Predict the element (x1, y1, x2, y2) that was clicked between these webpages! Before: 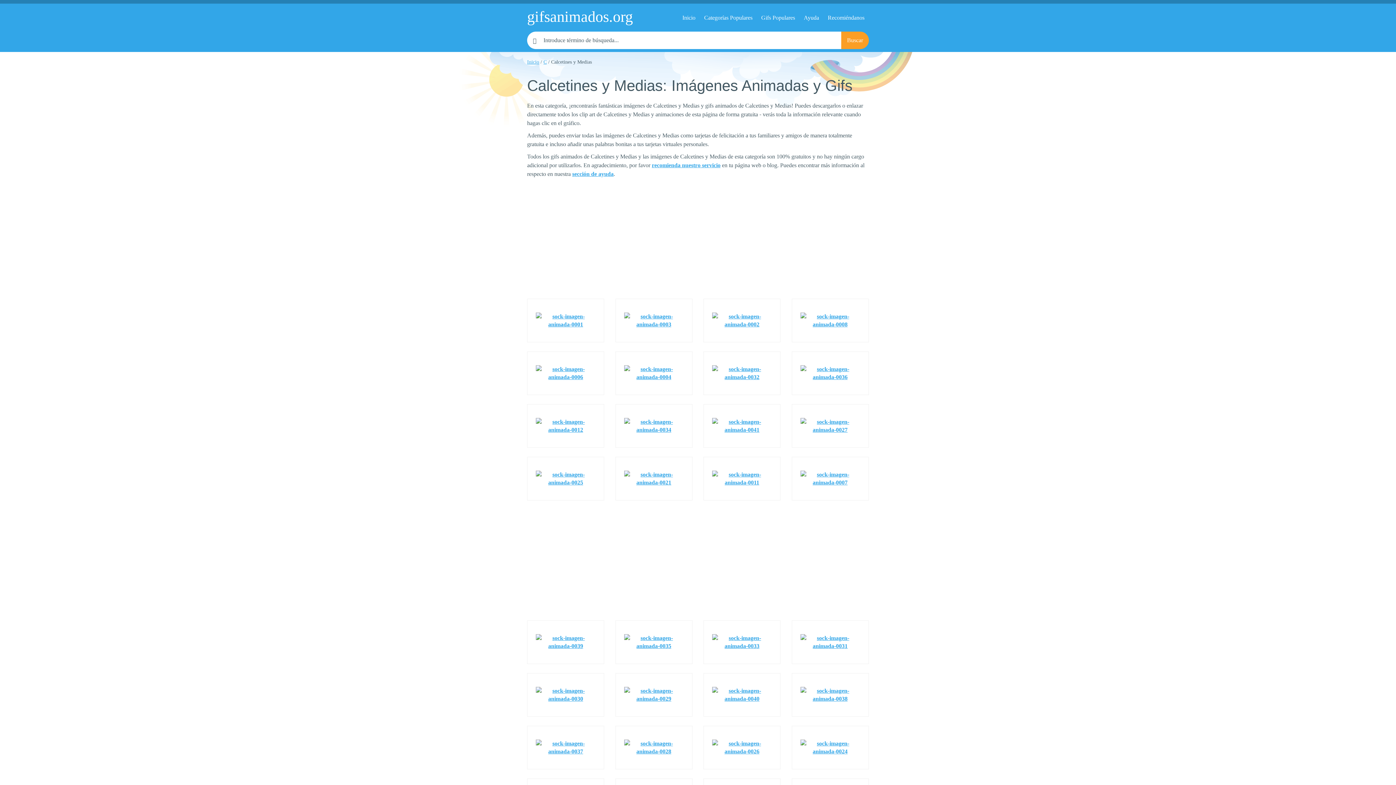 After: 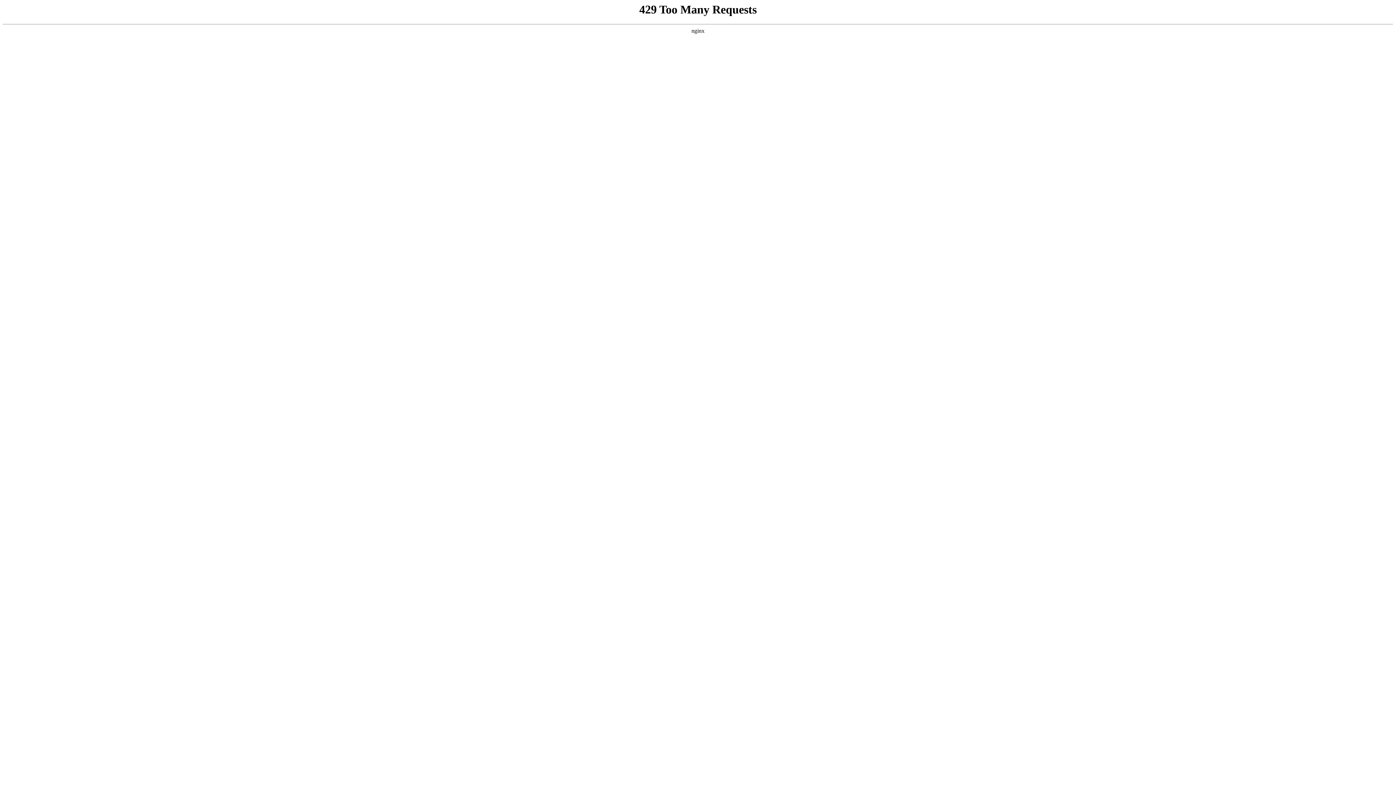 Action: bbox: (615, 673, 692, 716)